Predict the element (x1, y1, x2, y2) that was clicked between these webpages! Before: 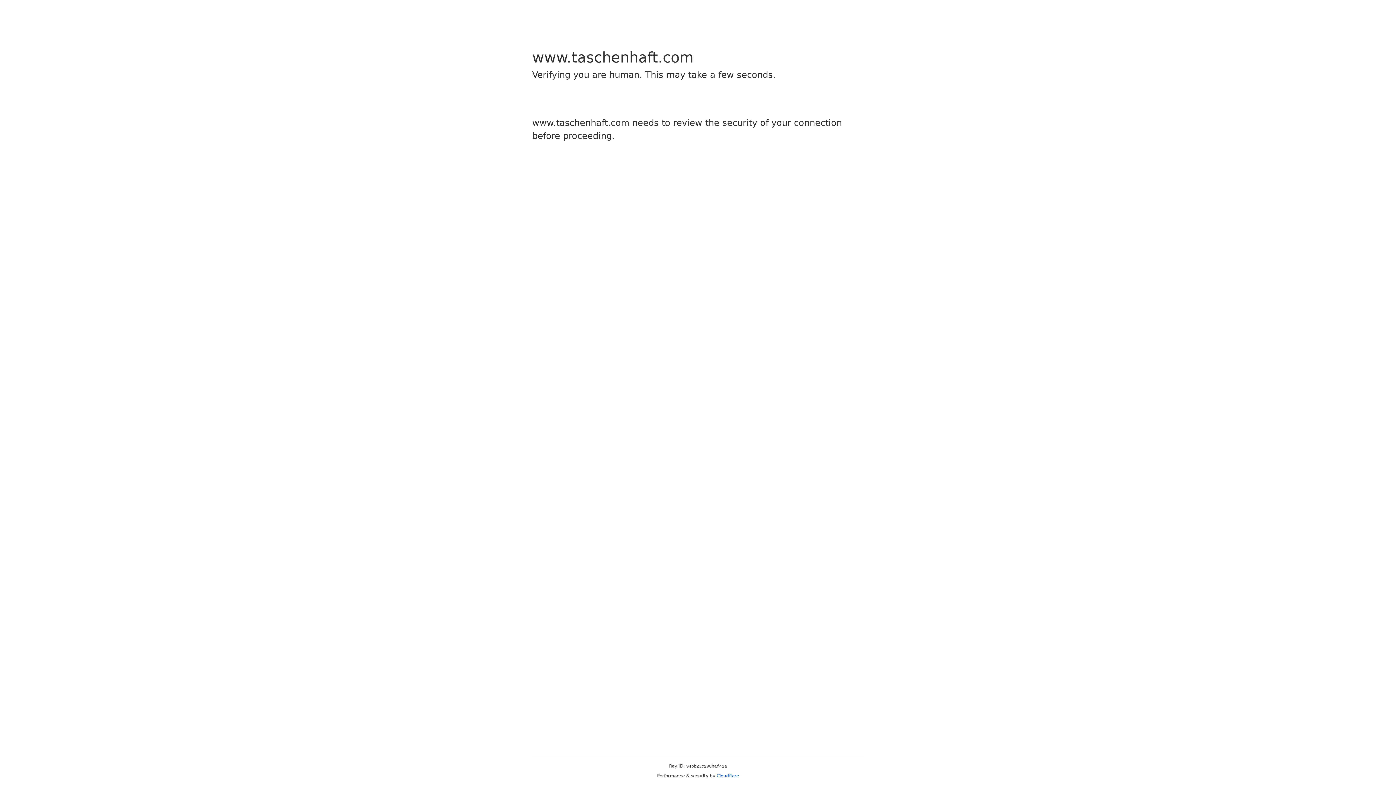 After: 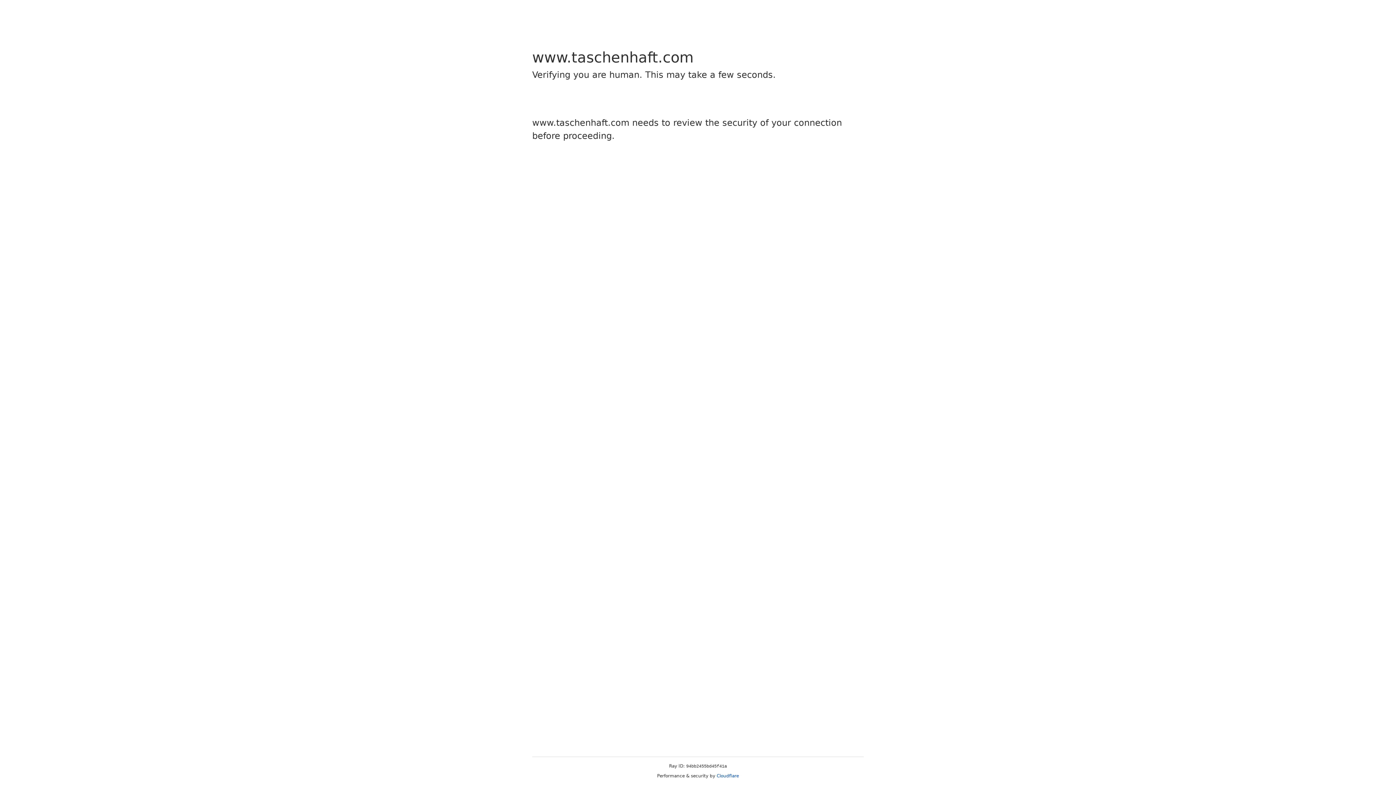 Action: label: Cloudflare bbox: (716, 773, 739, 778)